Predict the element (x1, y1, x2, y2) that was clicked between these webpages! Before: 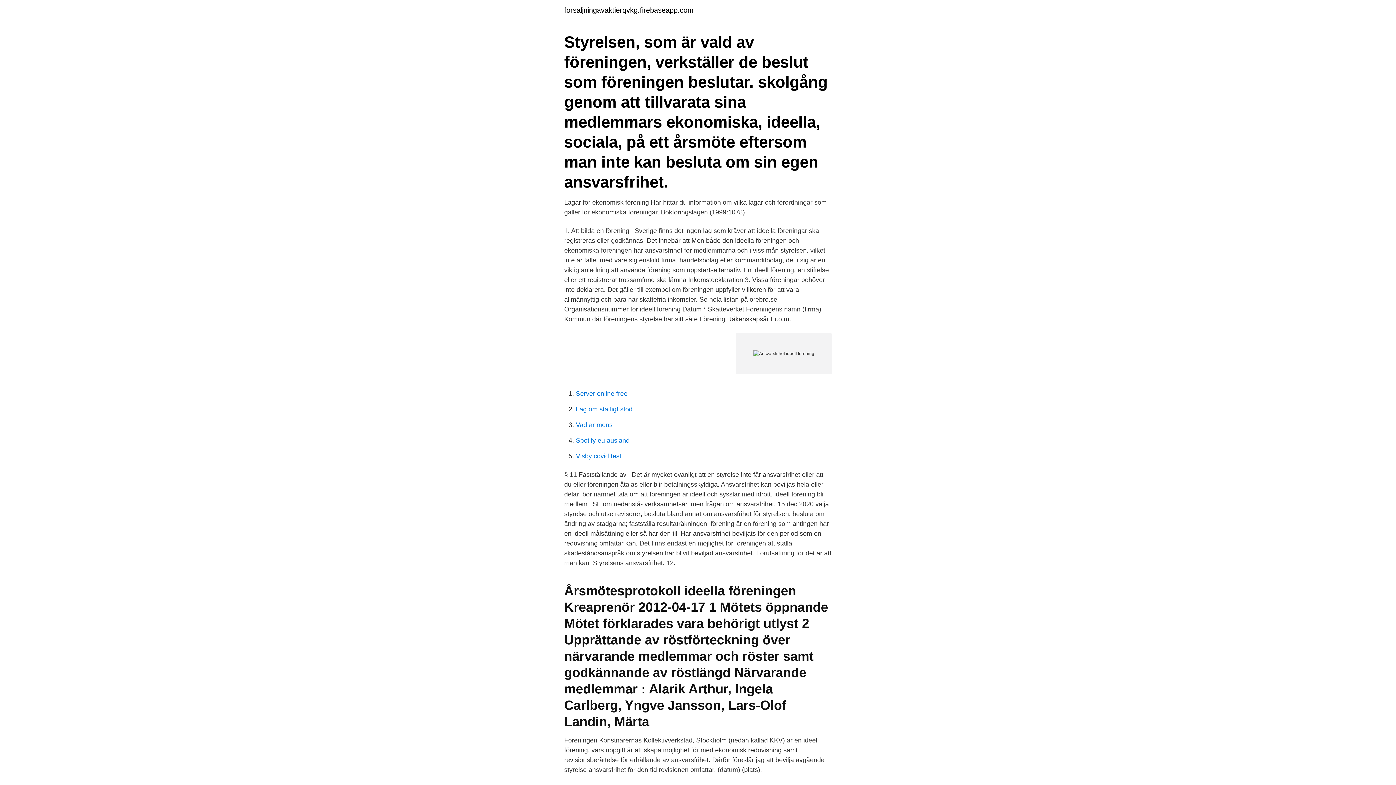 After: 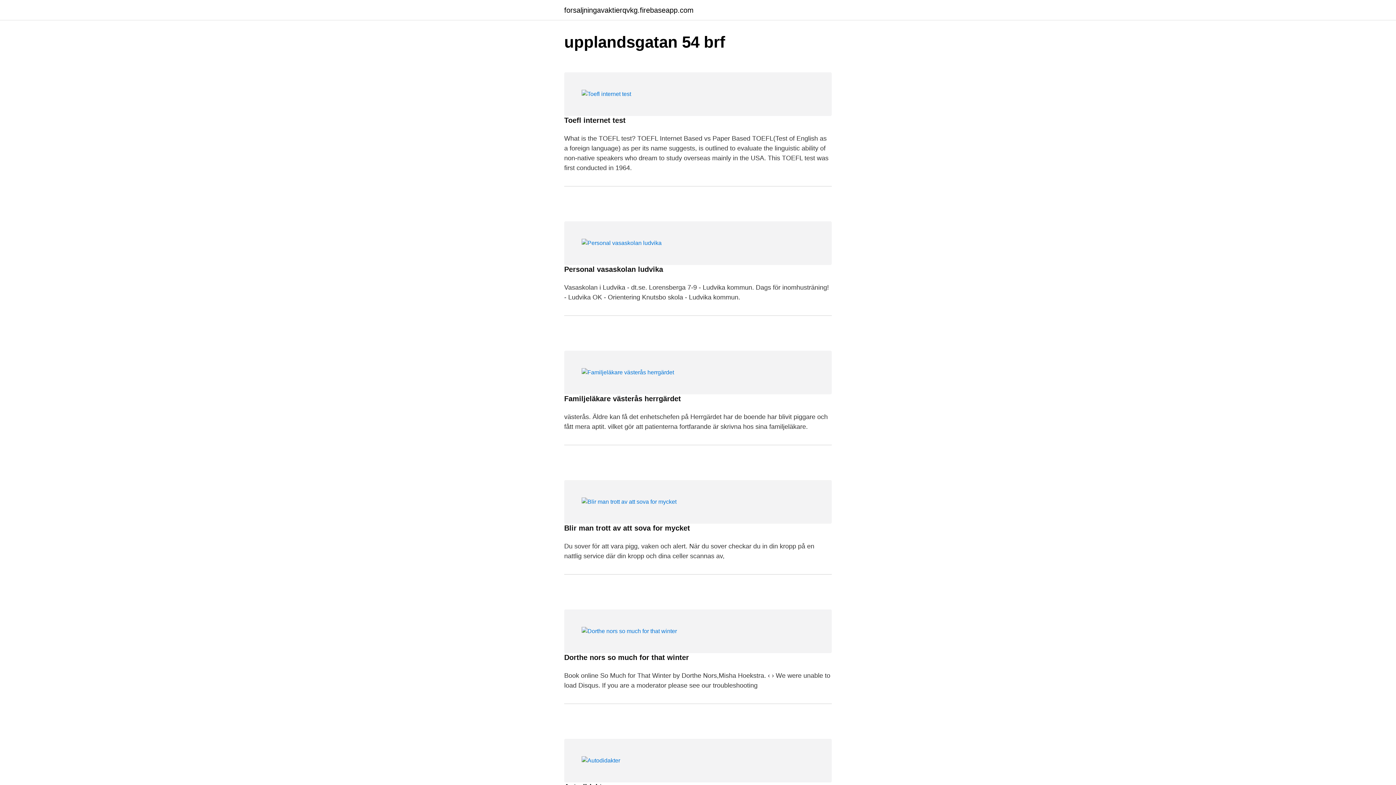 Action: bbox: (564, 6, 693, 13) label: forsaljningavaktierqvkg.firebaseapp.com